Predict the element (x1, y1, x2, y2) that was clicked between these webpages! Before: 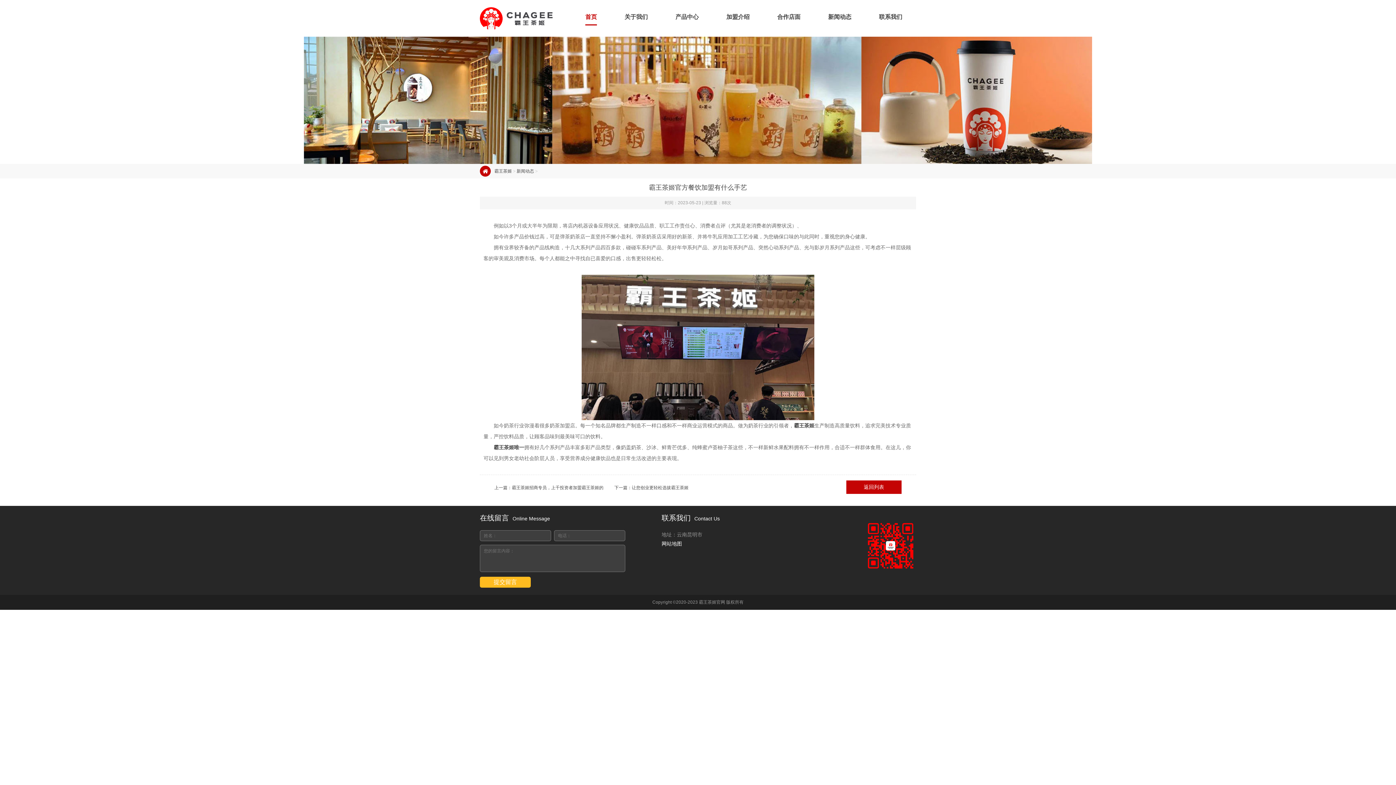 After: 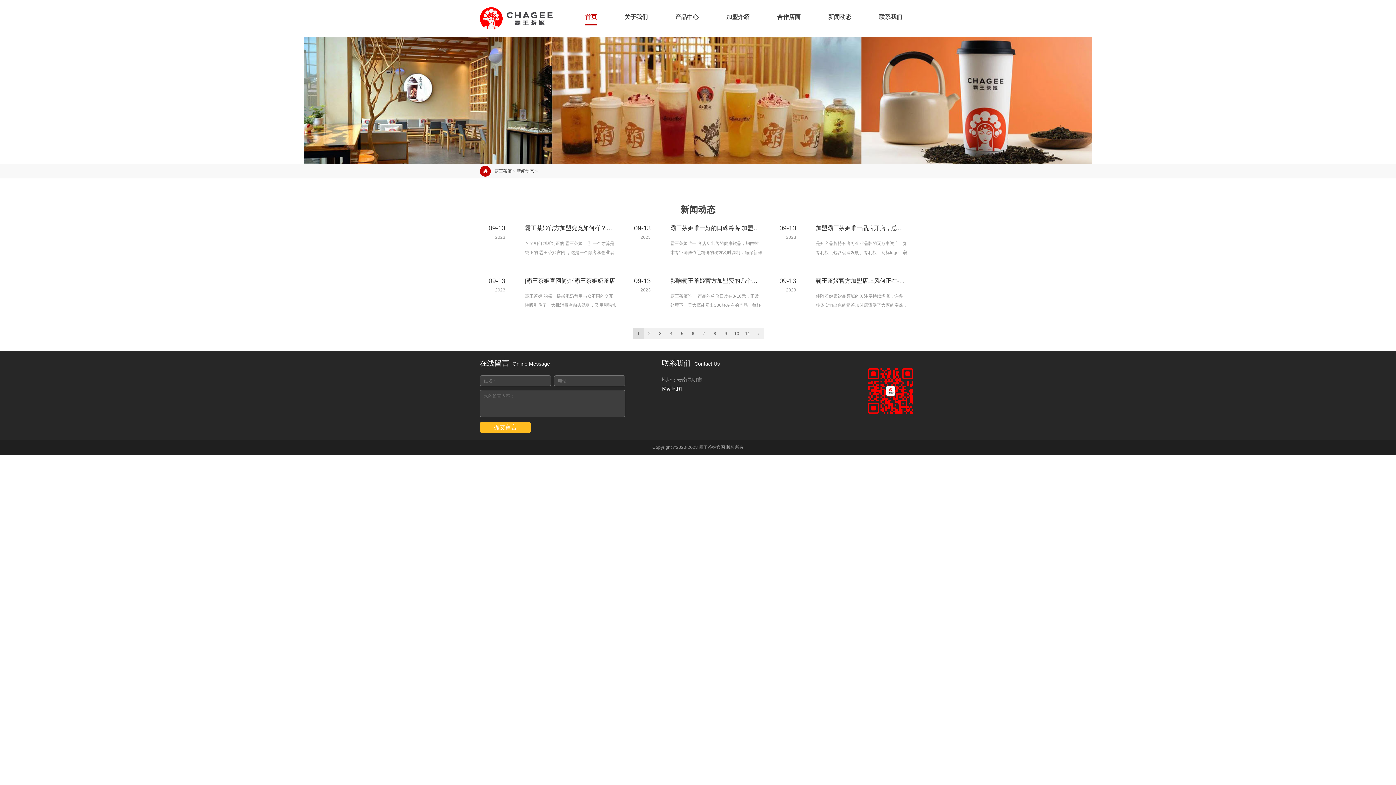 Action: bbox: (846, 480, 901, 494) label: 返回列表